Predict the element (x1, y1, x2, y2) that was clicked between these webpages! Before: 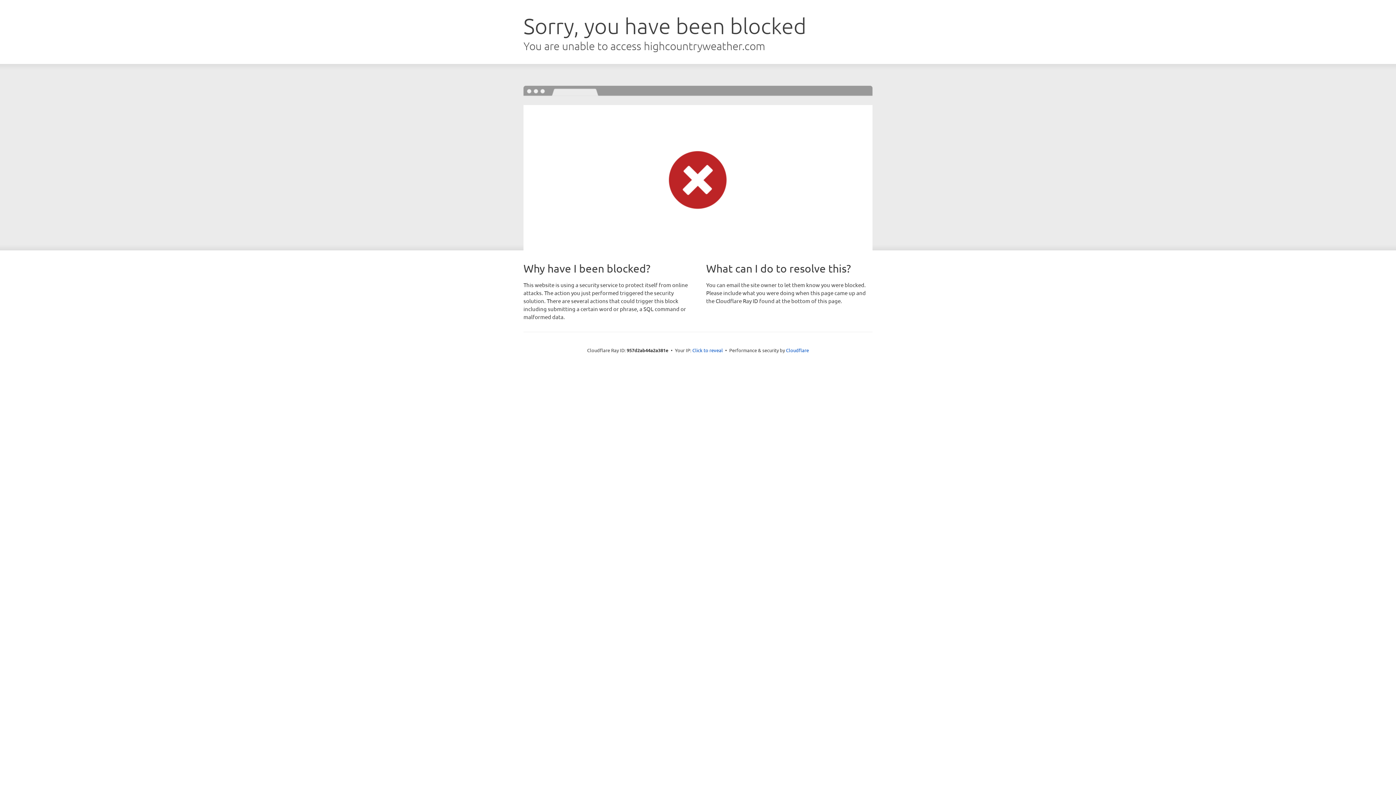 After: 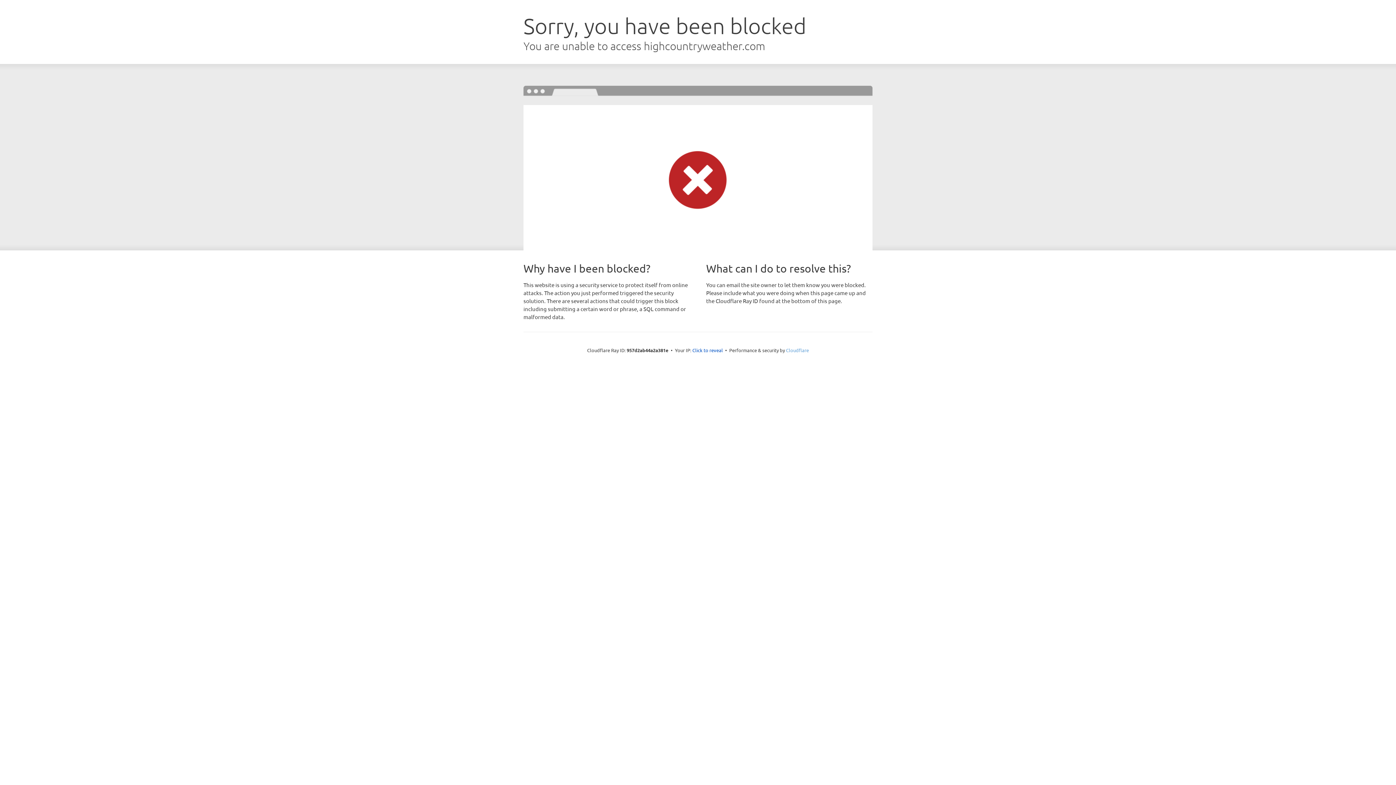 Action: bbox: (786, 347, 809, 353) label: Cloudflare